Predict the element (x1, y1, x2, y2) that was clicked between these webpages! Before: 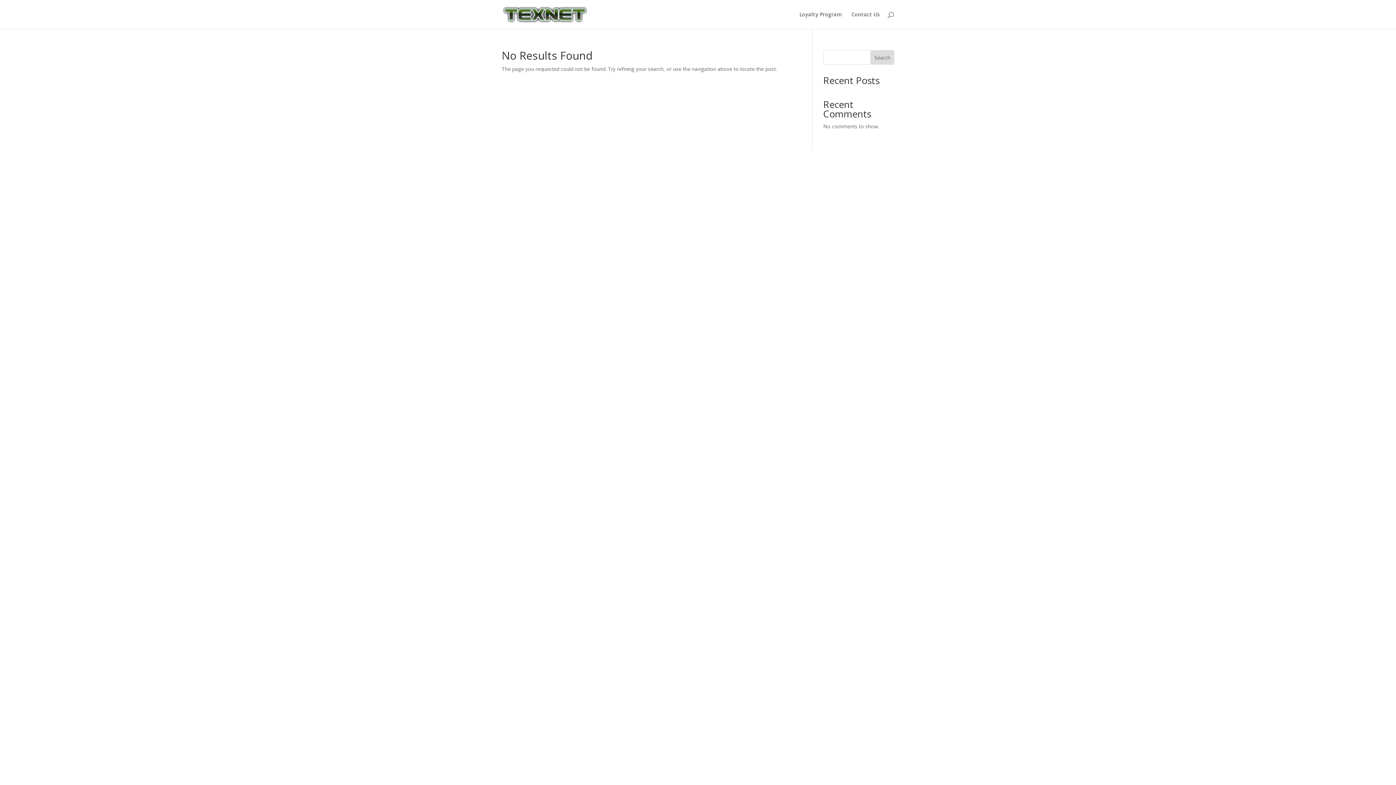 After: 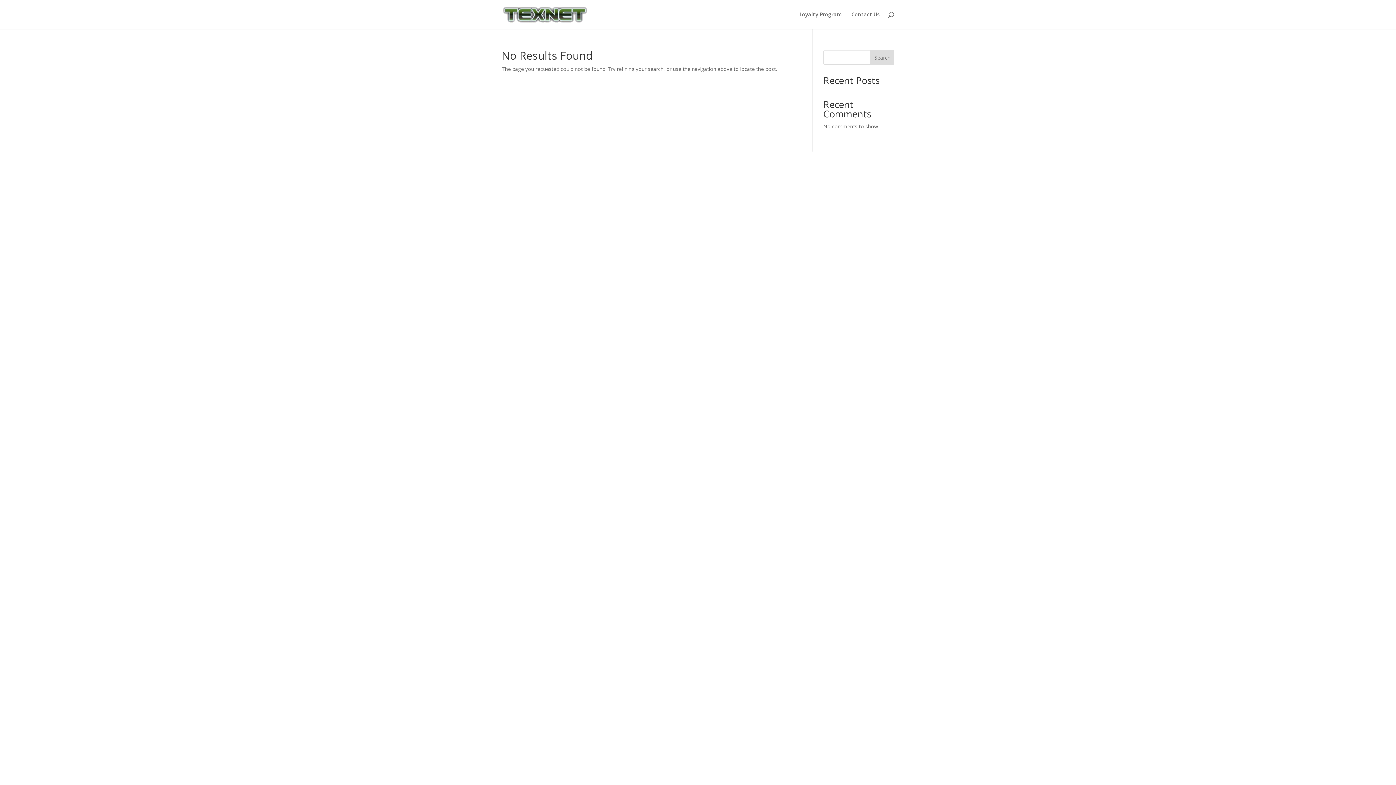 Action: bbox: (870, 50, 894, 64) label: Search